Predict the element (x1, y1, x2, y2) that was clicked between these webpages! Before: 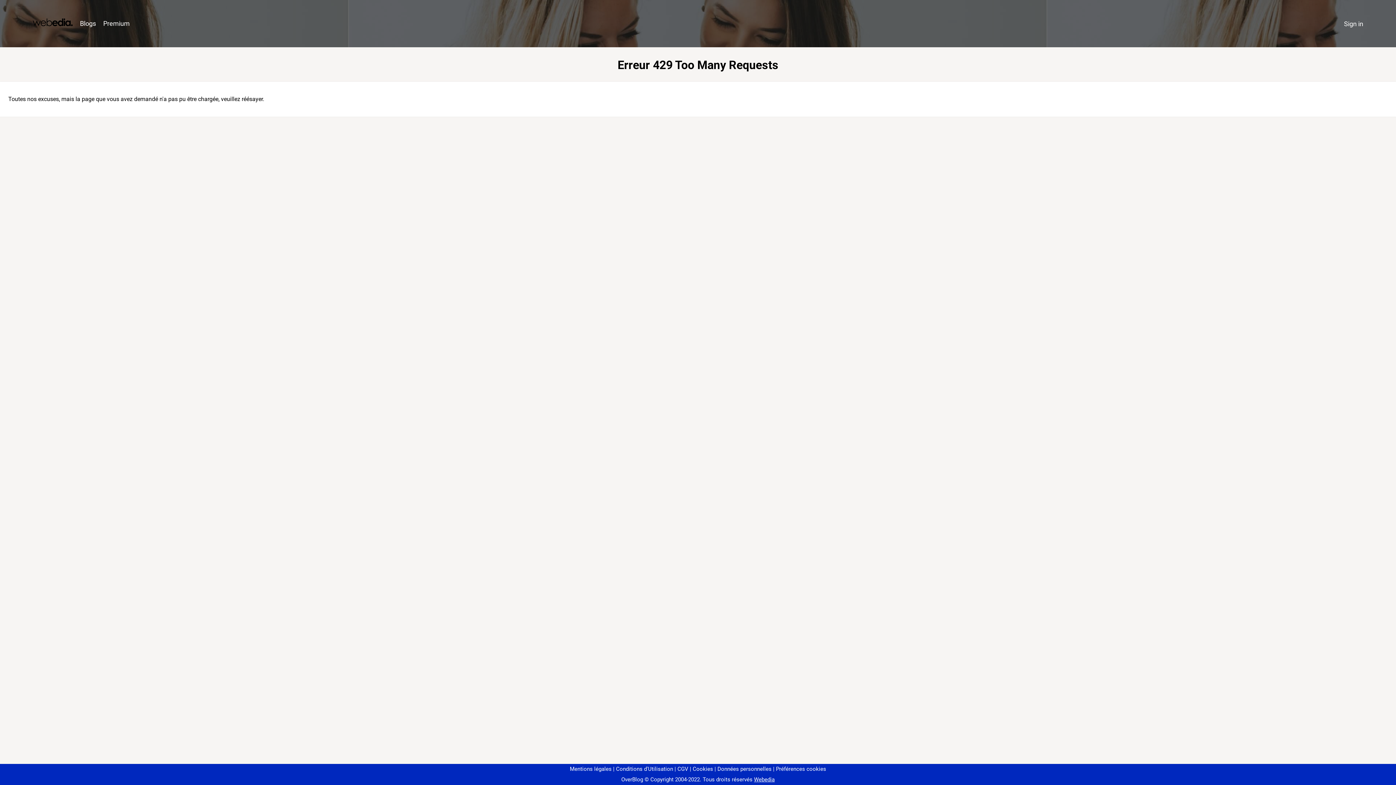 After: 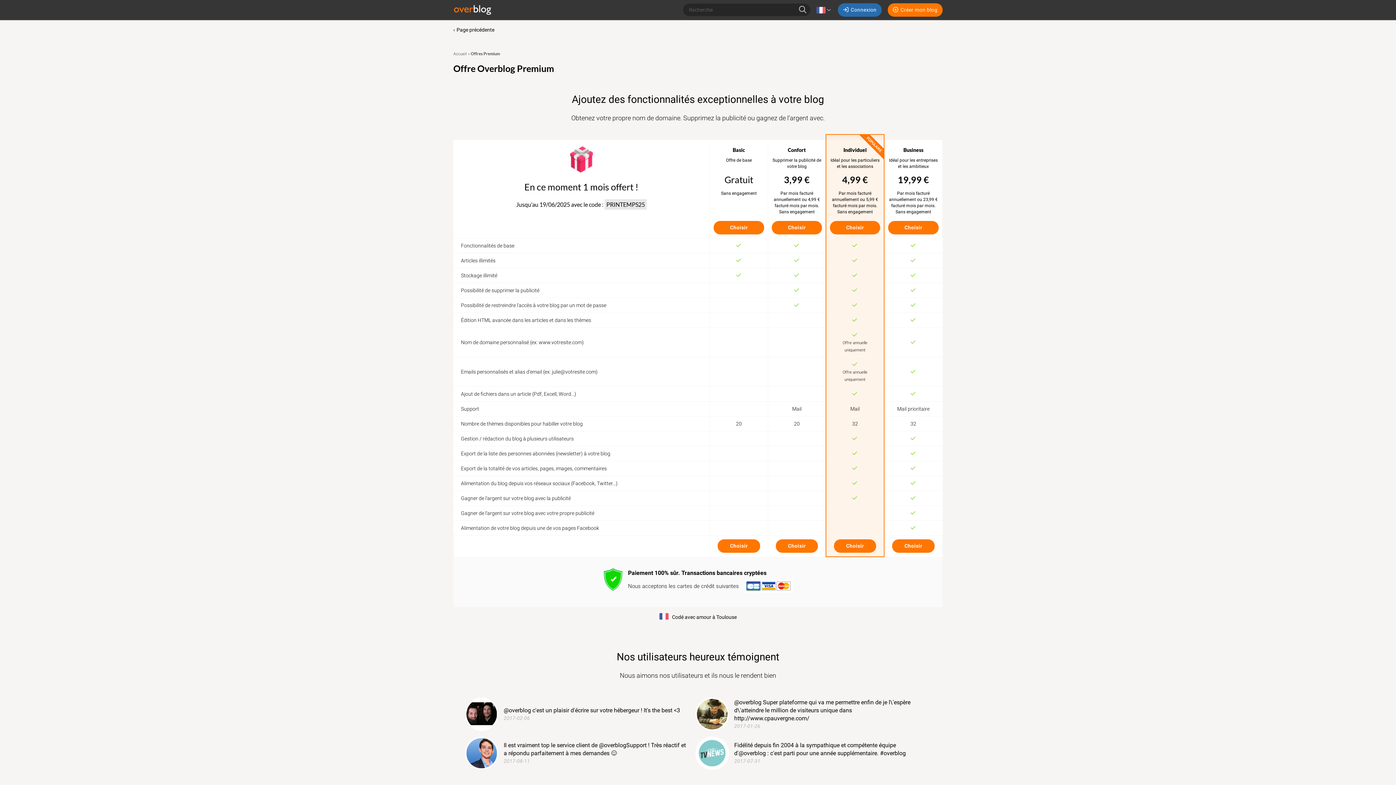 Action: label: Premium bbox: (99, 16, 133, 31)